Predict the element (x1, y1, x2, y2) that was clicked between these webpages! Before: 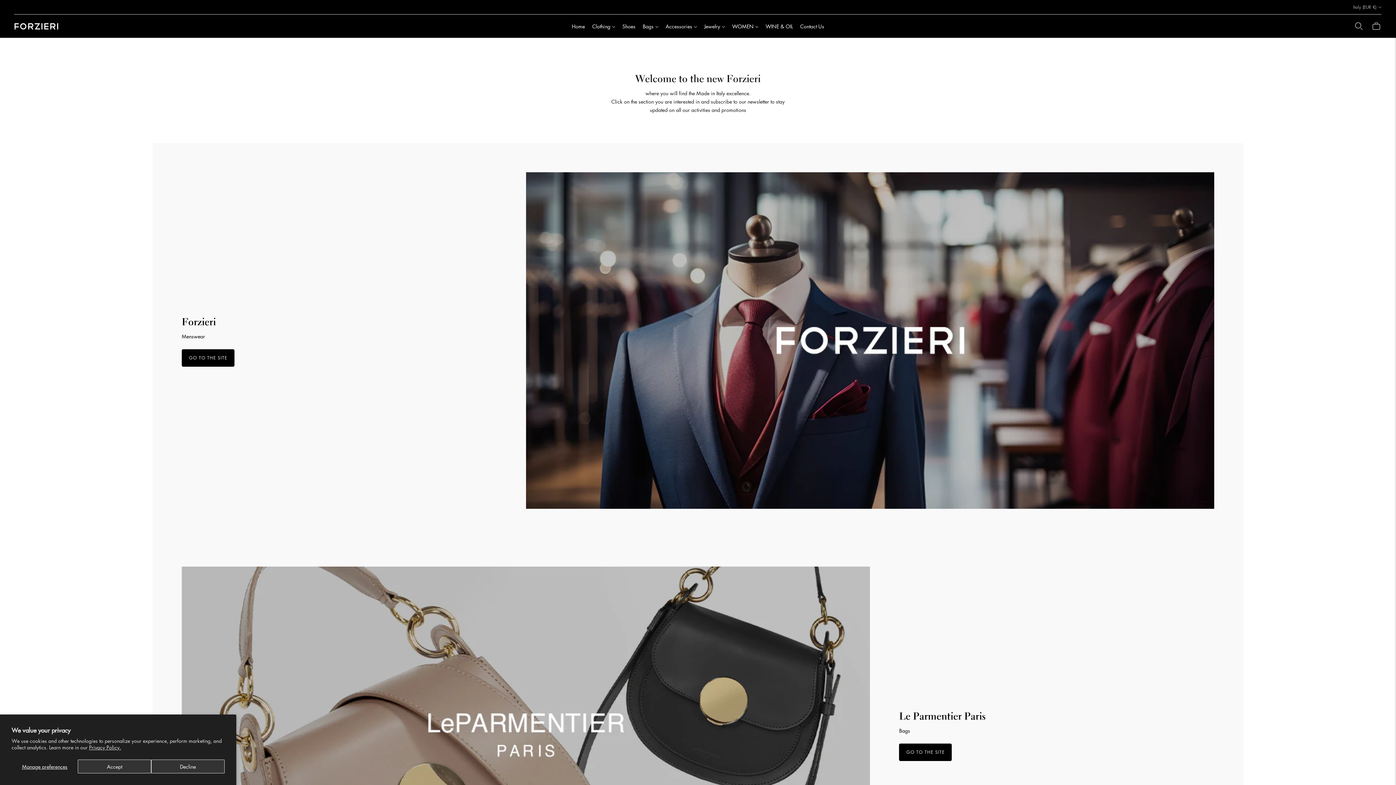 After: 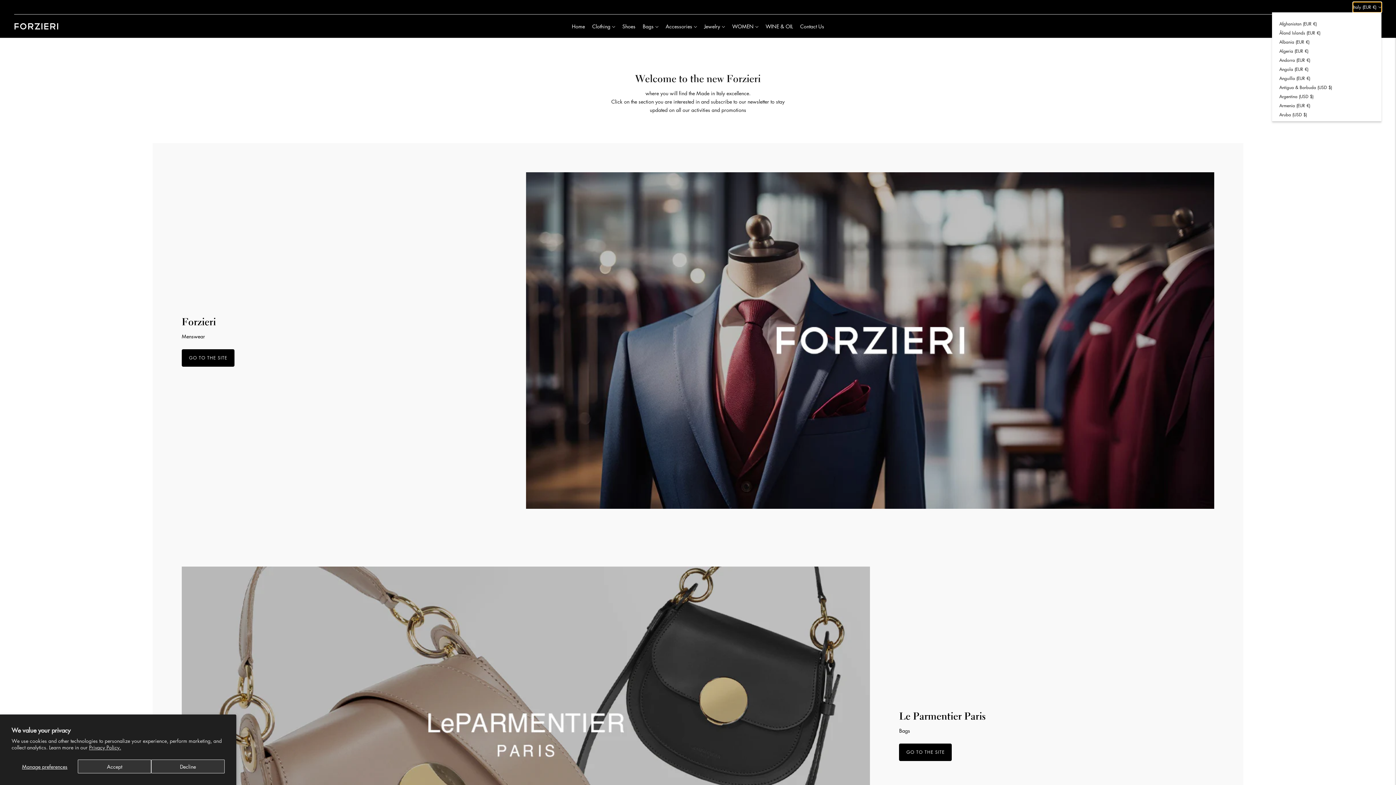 Action: bbox: (1353, 2, 1381, 12) label: Italy (EUR €)